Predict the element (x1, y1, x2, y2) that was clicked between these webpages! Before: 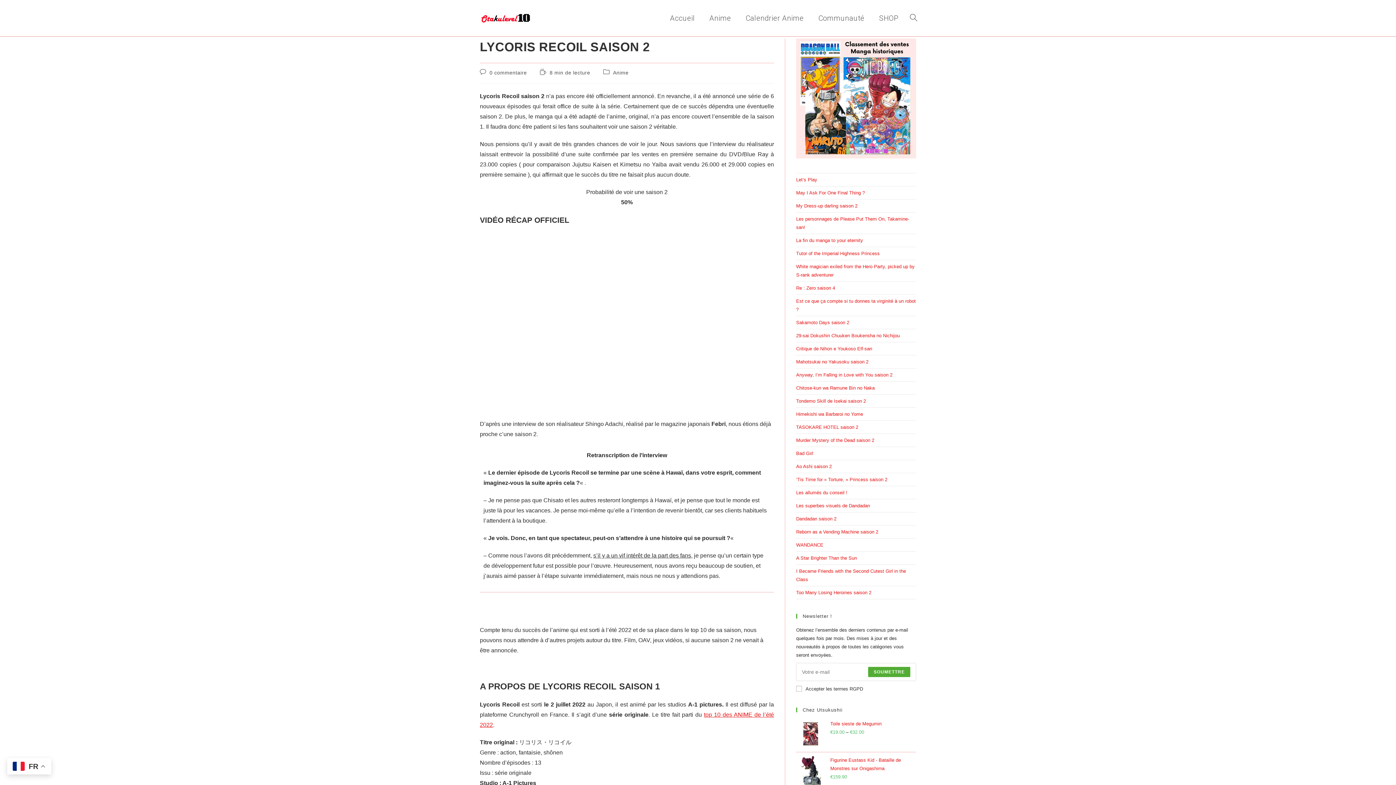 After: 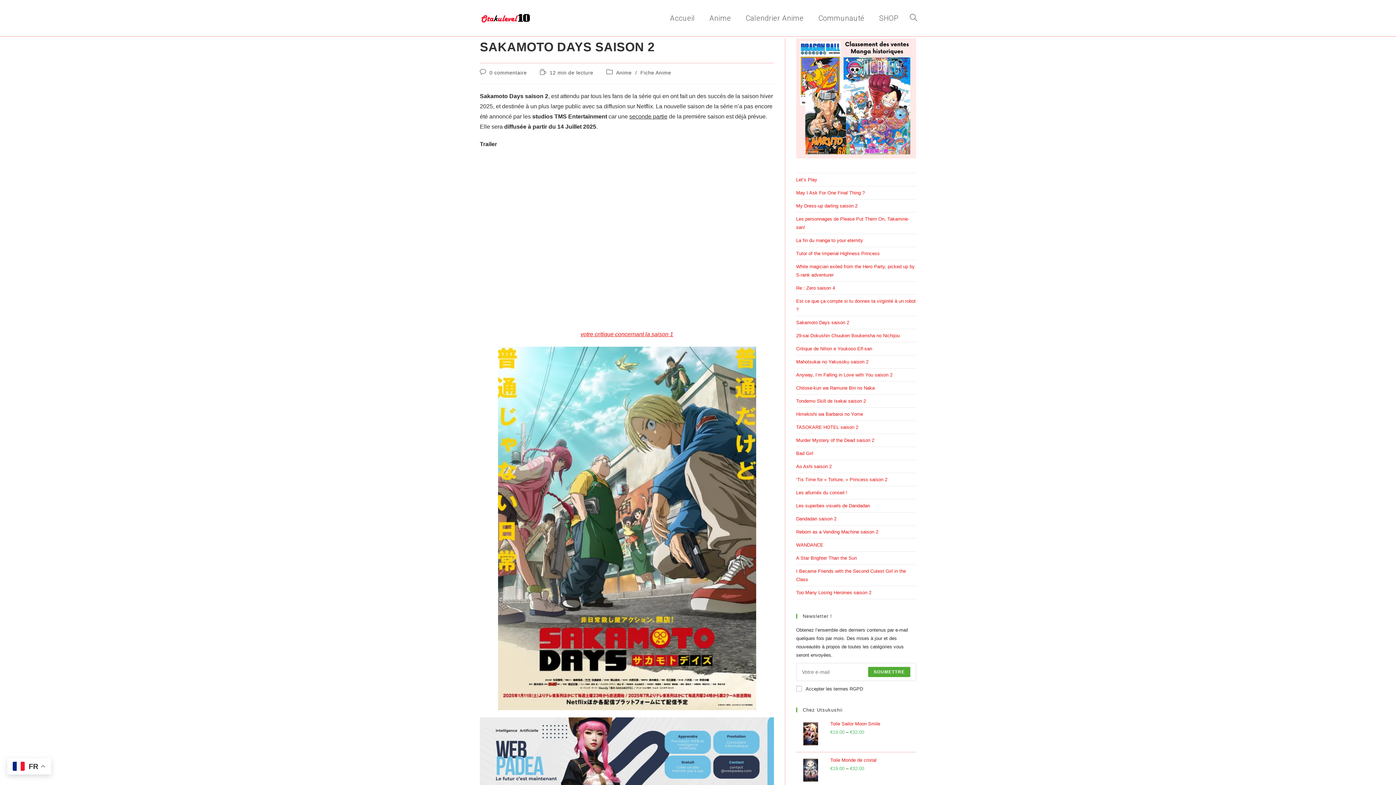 Action: bbox: (796, 320, 849, 325) label: Sakamoto Days saison 2